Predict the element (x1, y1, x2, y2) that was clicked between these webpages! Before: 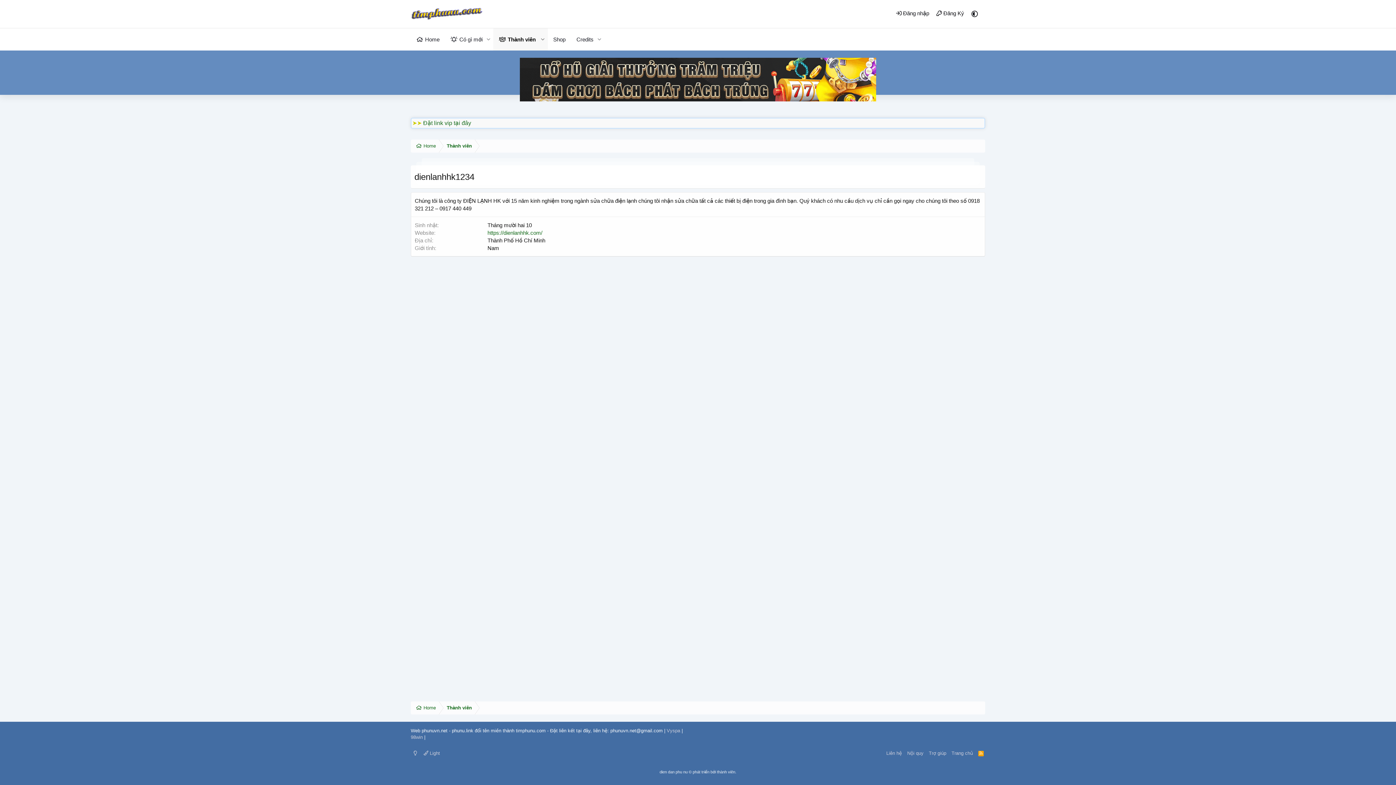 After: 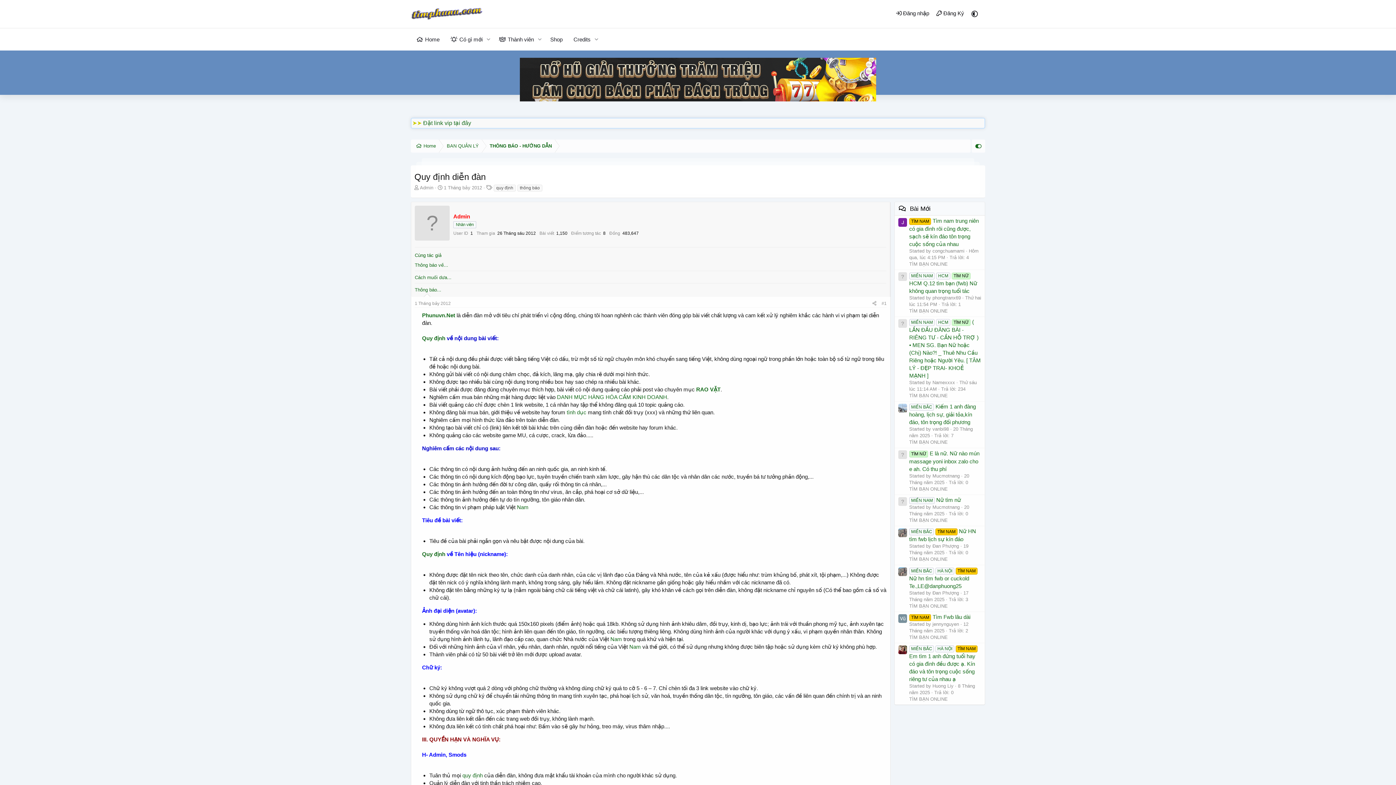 Action: label: Nội quy bbox: (906, 750, 925, 757)